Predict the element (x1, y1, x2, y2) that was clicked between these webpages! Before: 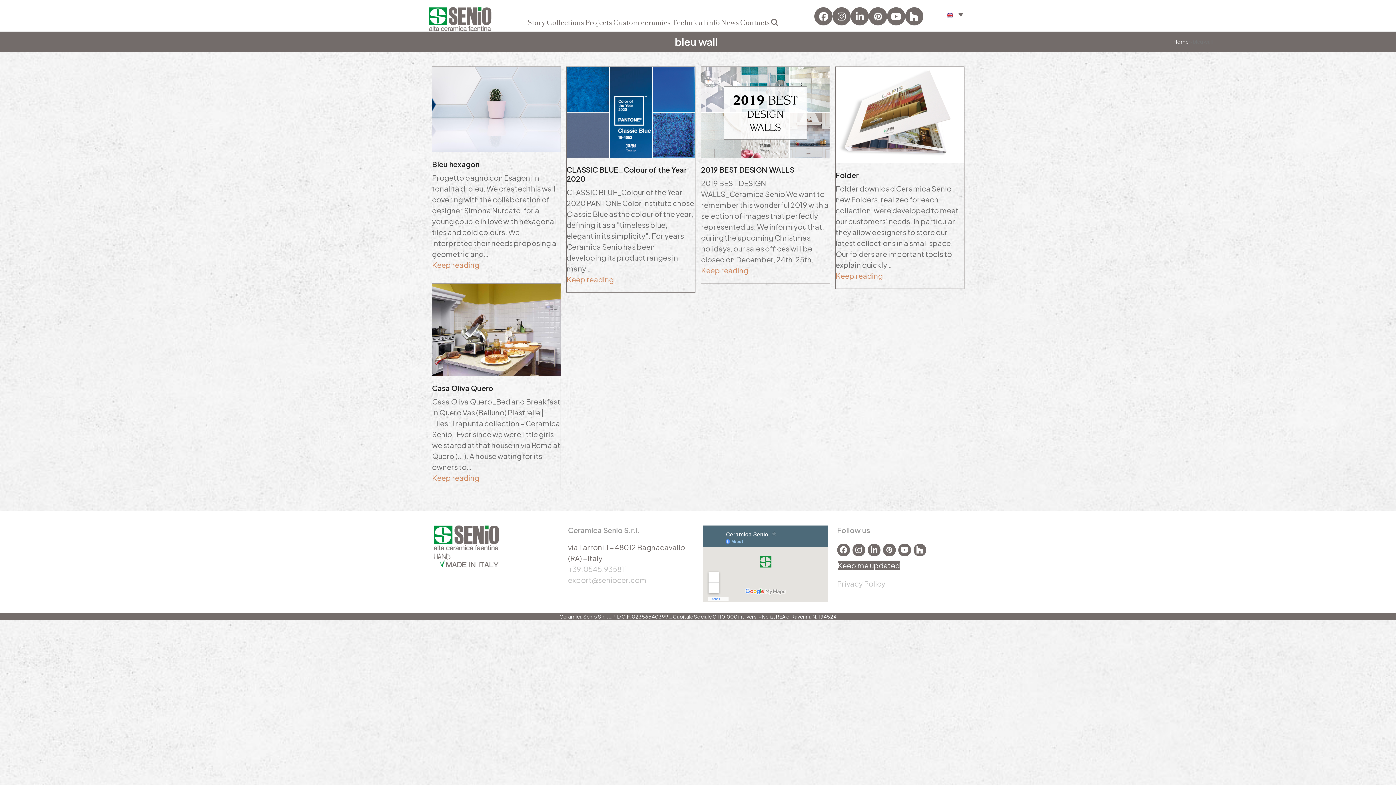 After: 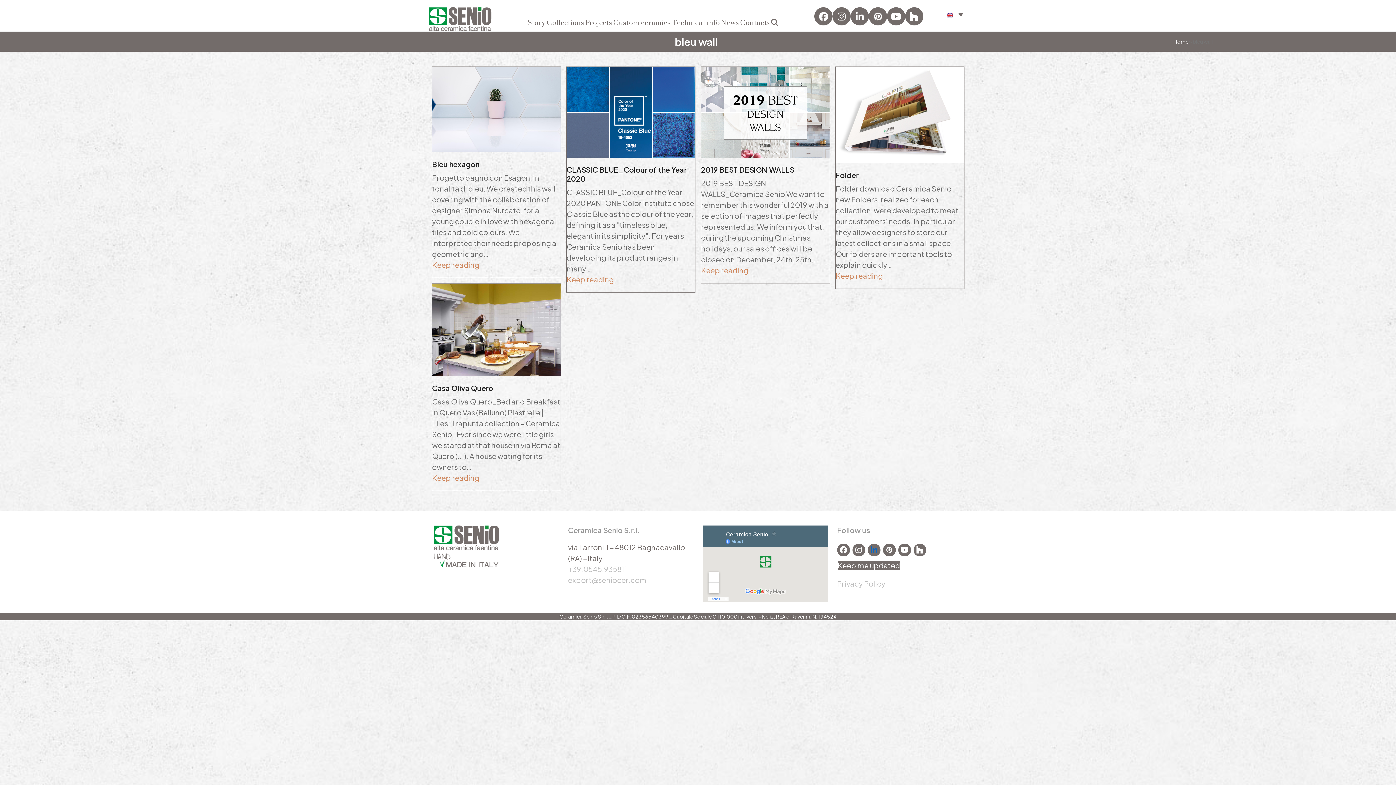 Action: label: LinkedIn bbox: (867, 543, 880, 556)